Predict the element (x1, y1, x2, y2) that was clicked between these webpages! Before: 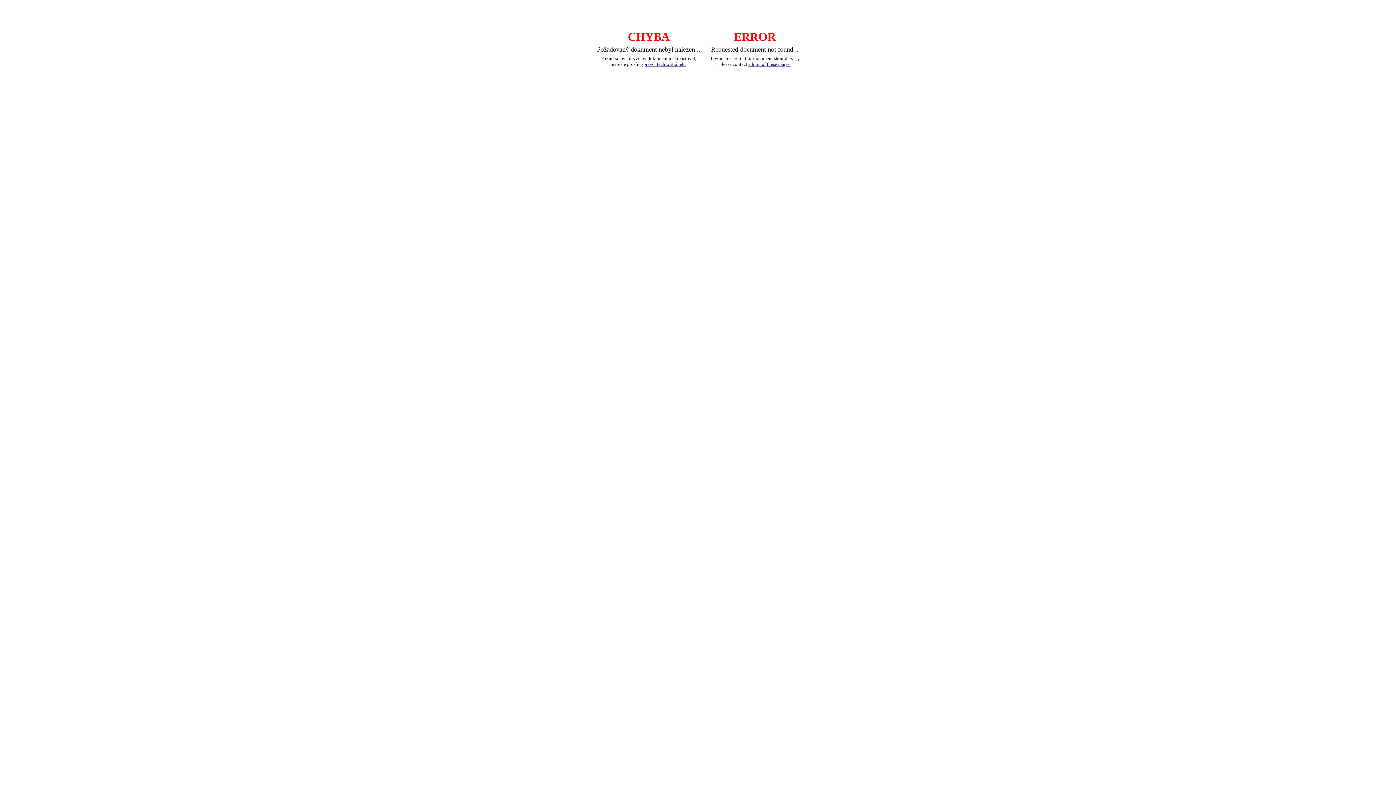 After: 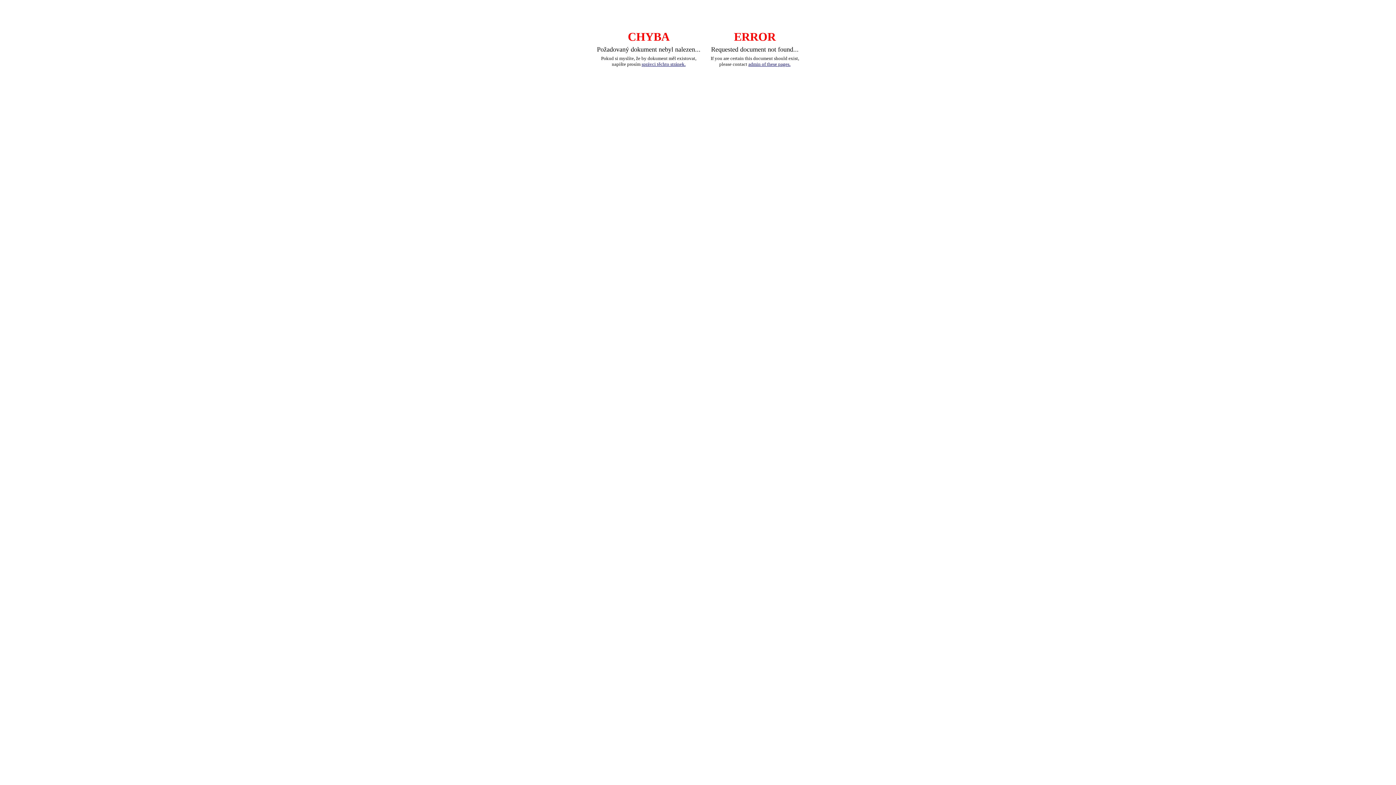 Action: label: správci těchto stránek. bbox: (641, 61, 685, 66)